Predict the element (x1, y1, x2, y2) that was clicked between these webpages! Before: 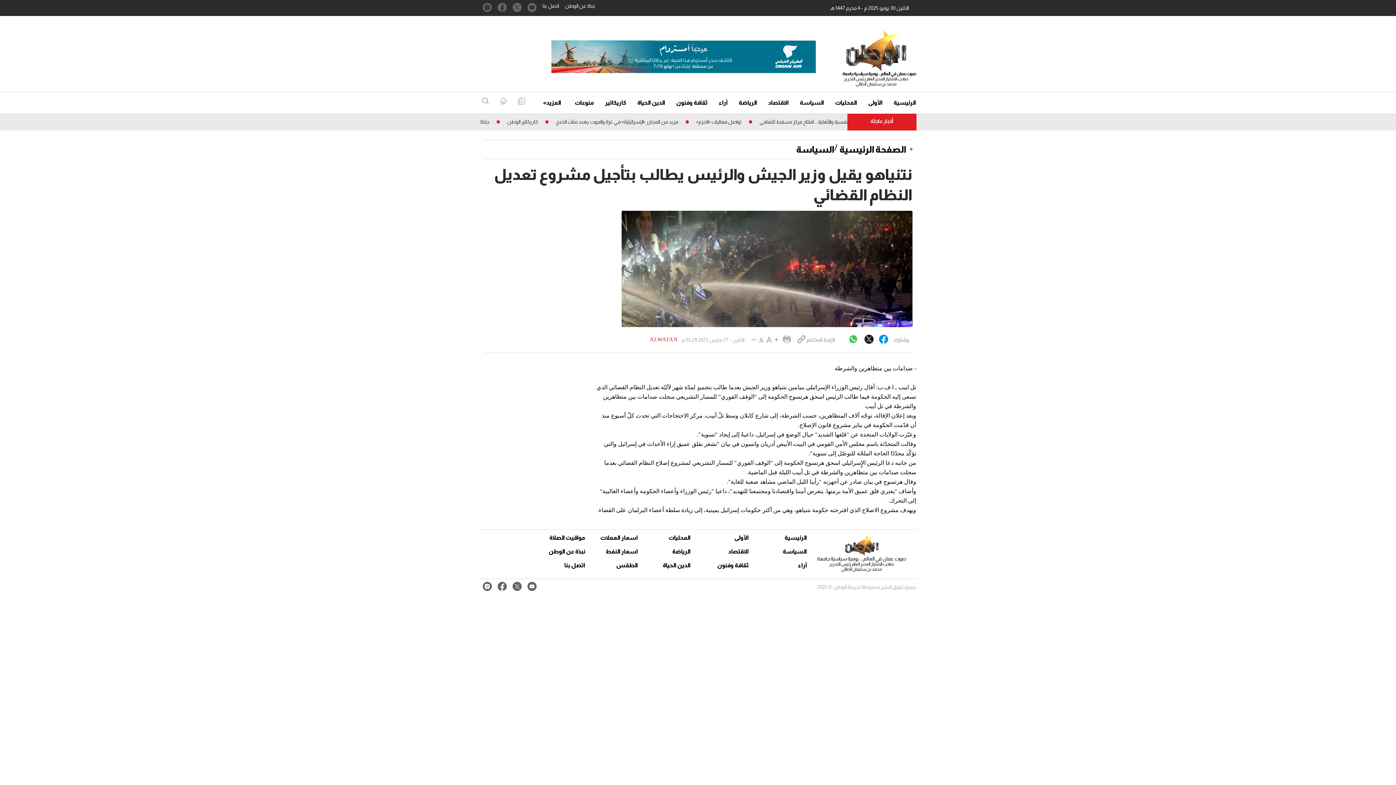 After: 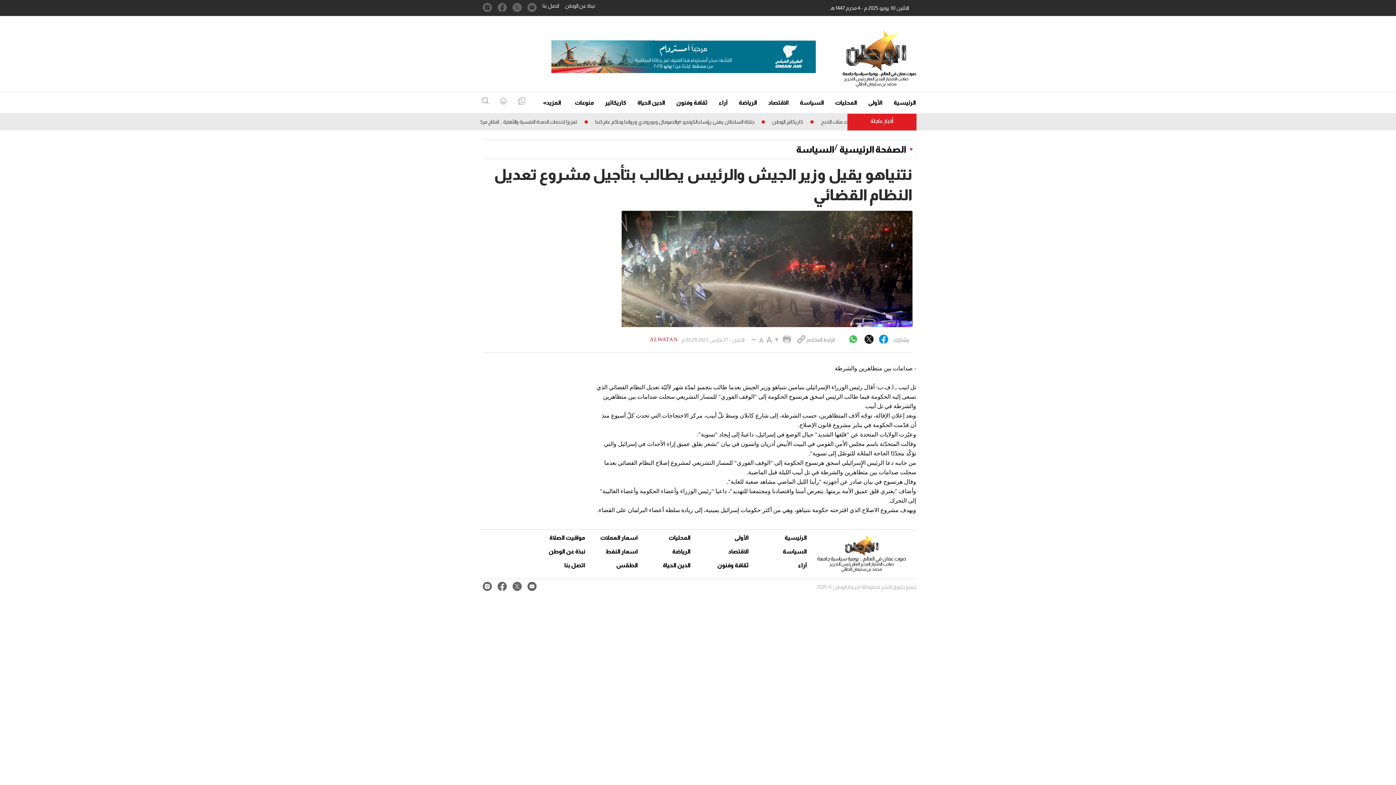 Action: bbox: (480, 0, 494, 16)